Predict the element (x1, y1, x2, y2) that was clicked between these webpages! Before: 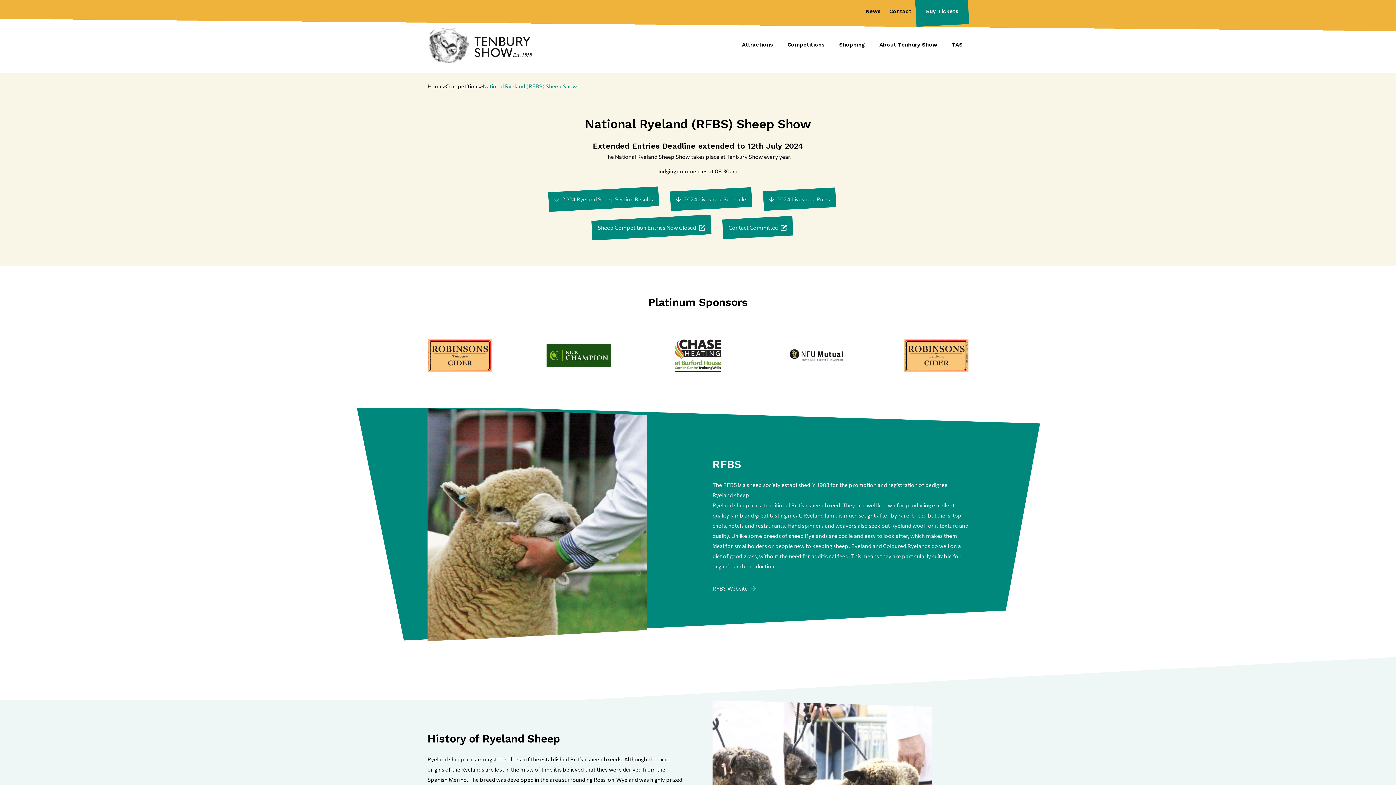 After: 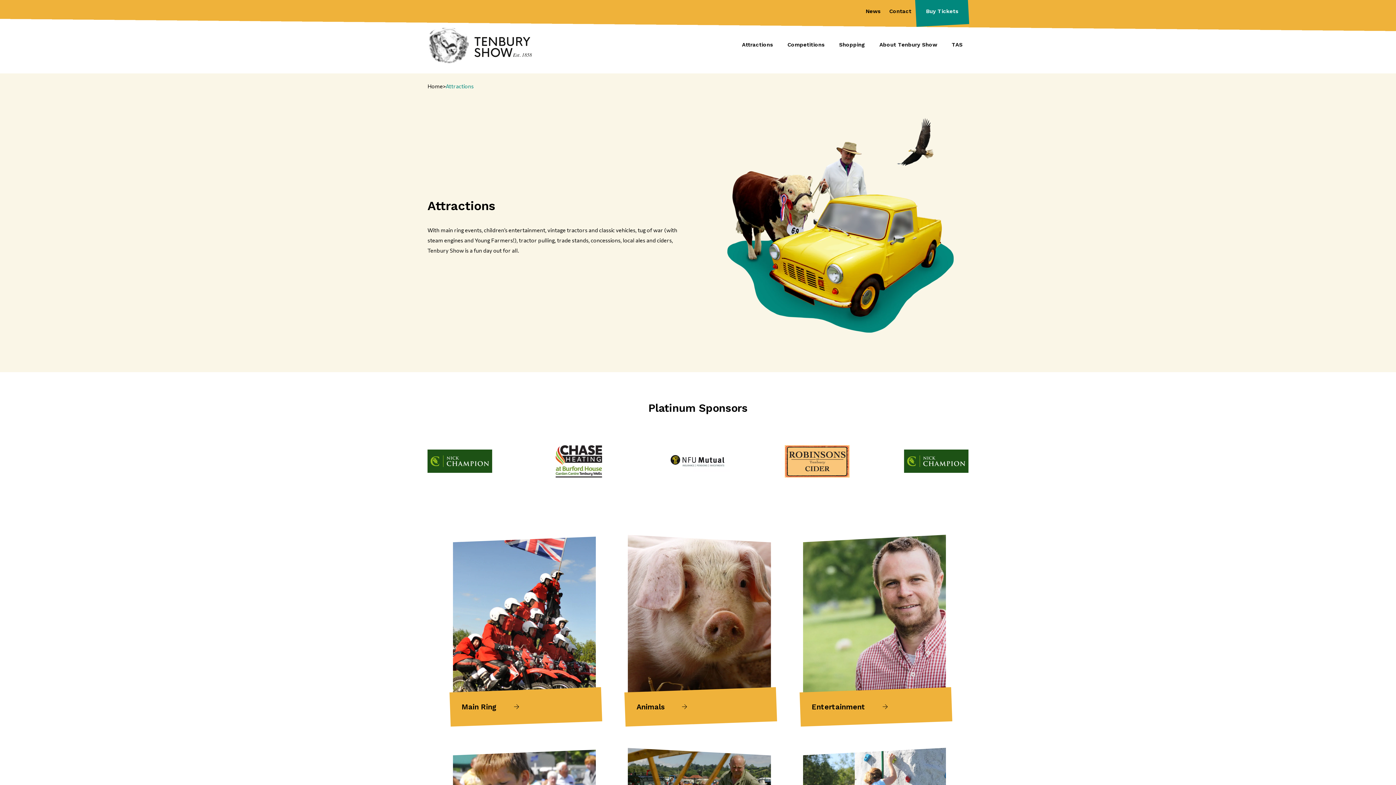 Action: bbox: (736, 37, 778, 54) label: Attractions